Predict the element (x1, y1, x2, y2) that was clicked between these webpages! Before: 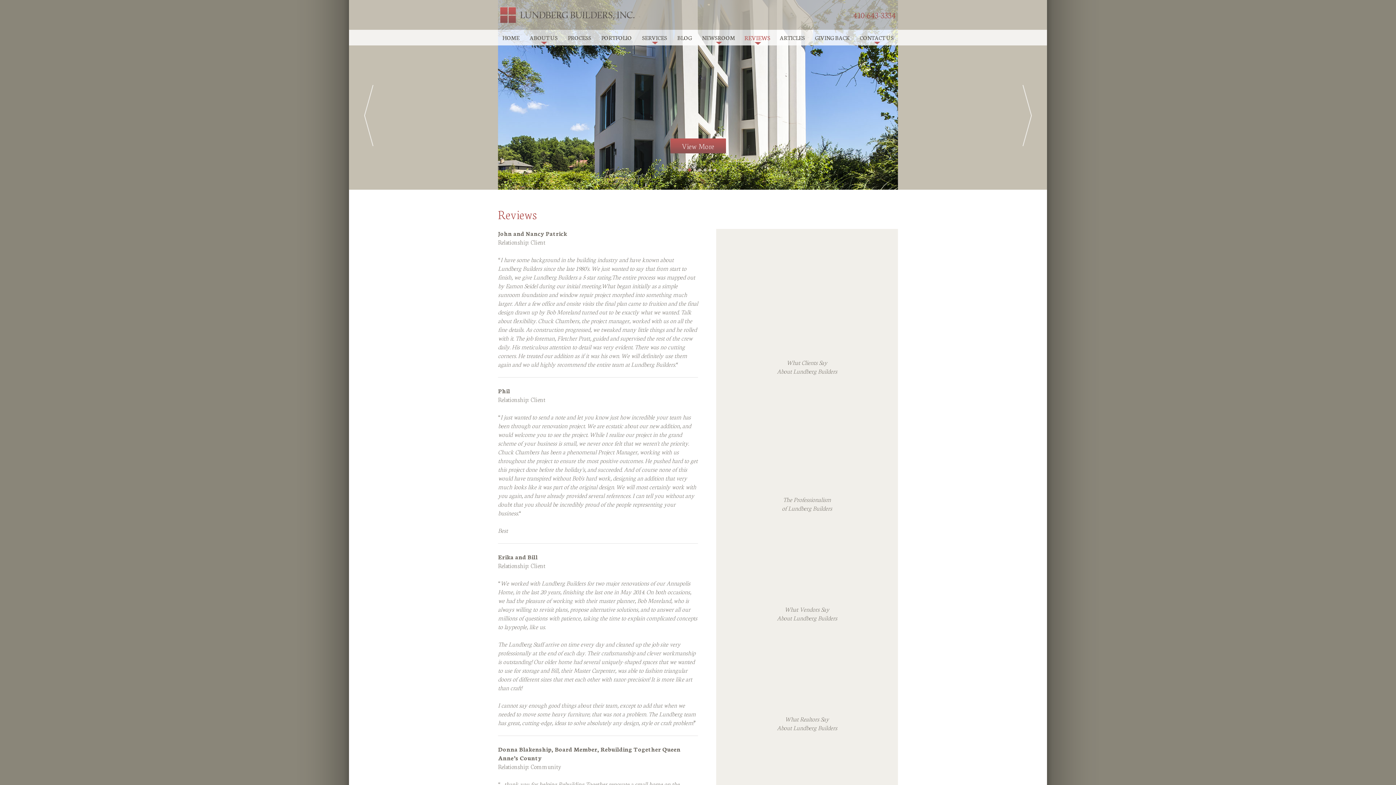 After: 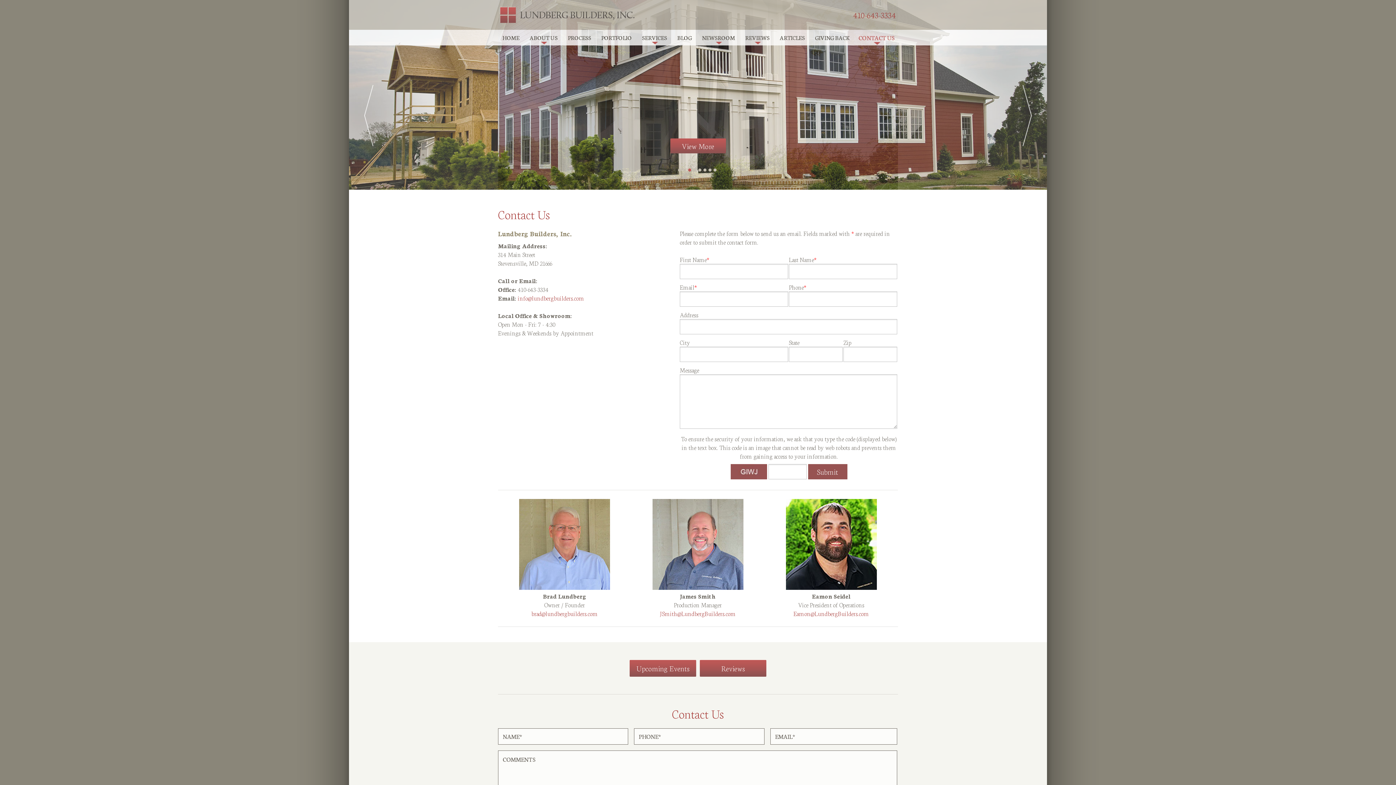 Action: bbox: (860, 29, 893, 45) label: CONTACT US